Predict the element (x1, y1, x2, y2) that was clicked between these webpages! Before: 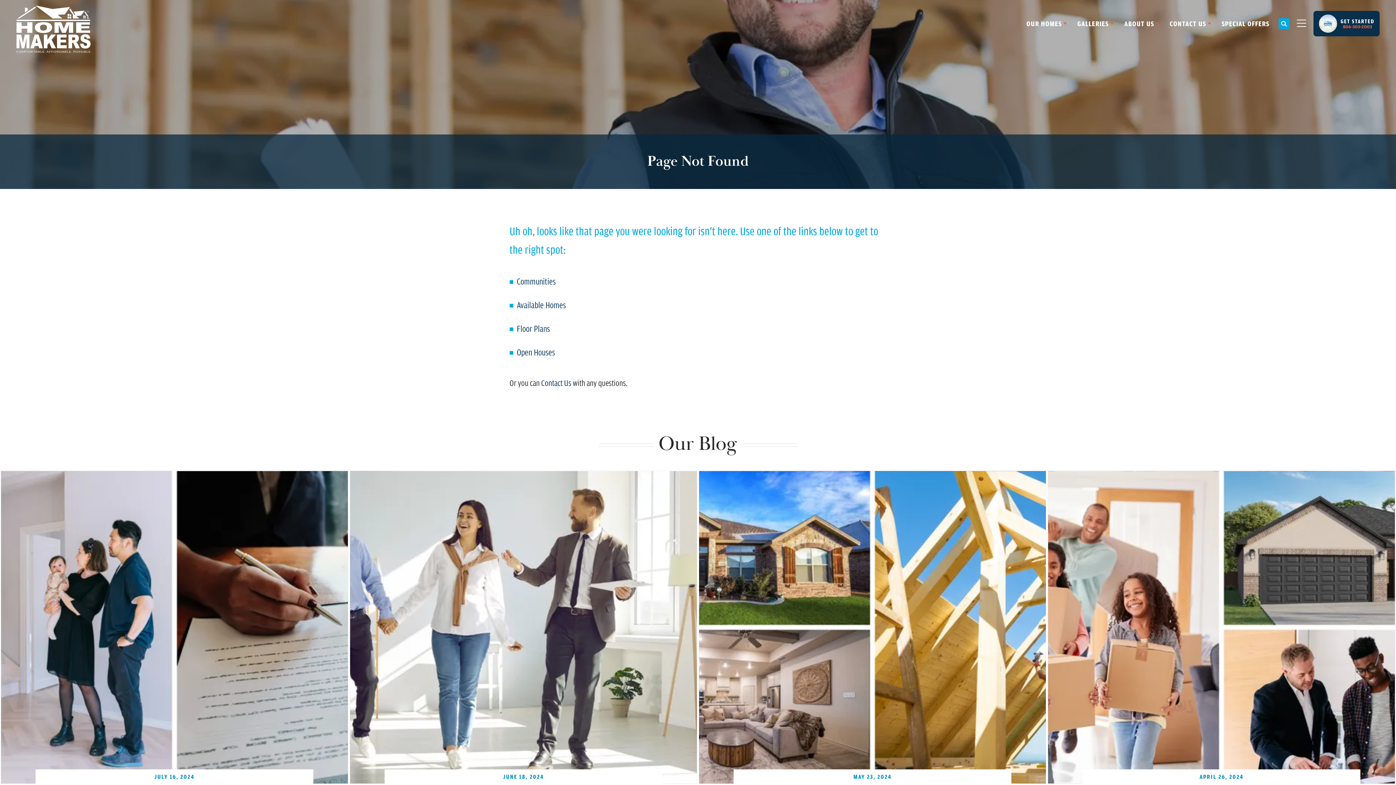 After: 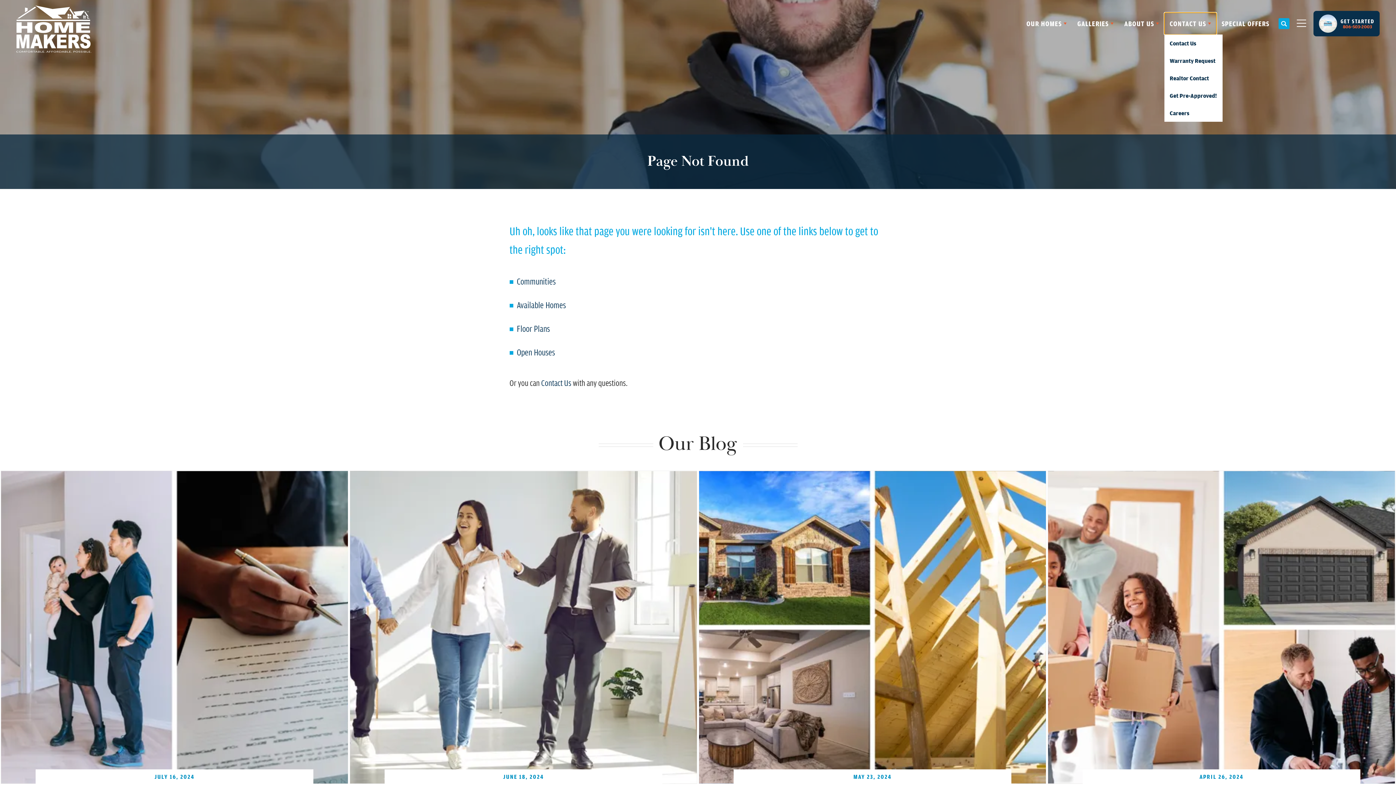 Action: bbox: (1164, 12, 1216, 34) label: CONTACT US